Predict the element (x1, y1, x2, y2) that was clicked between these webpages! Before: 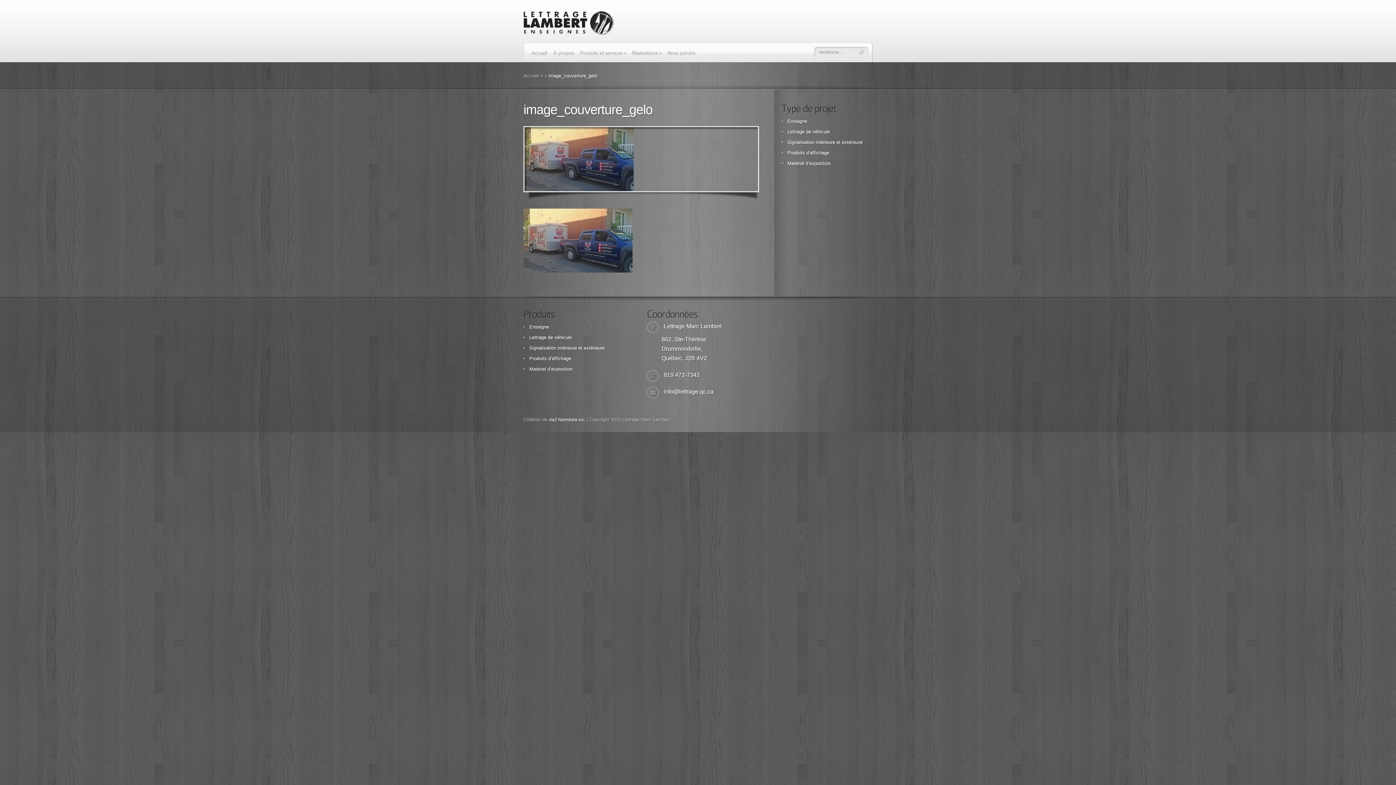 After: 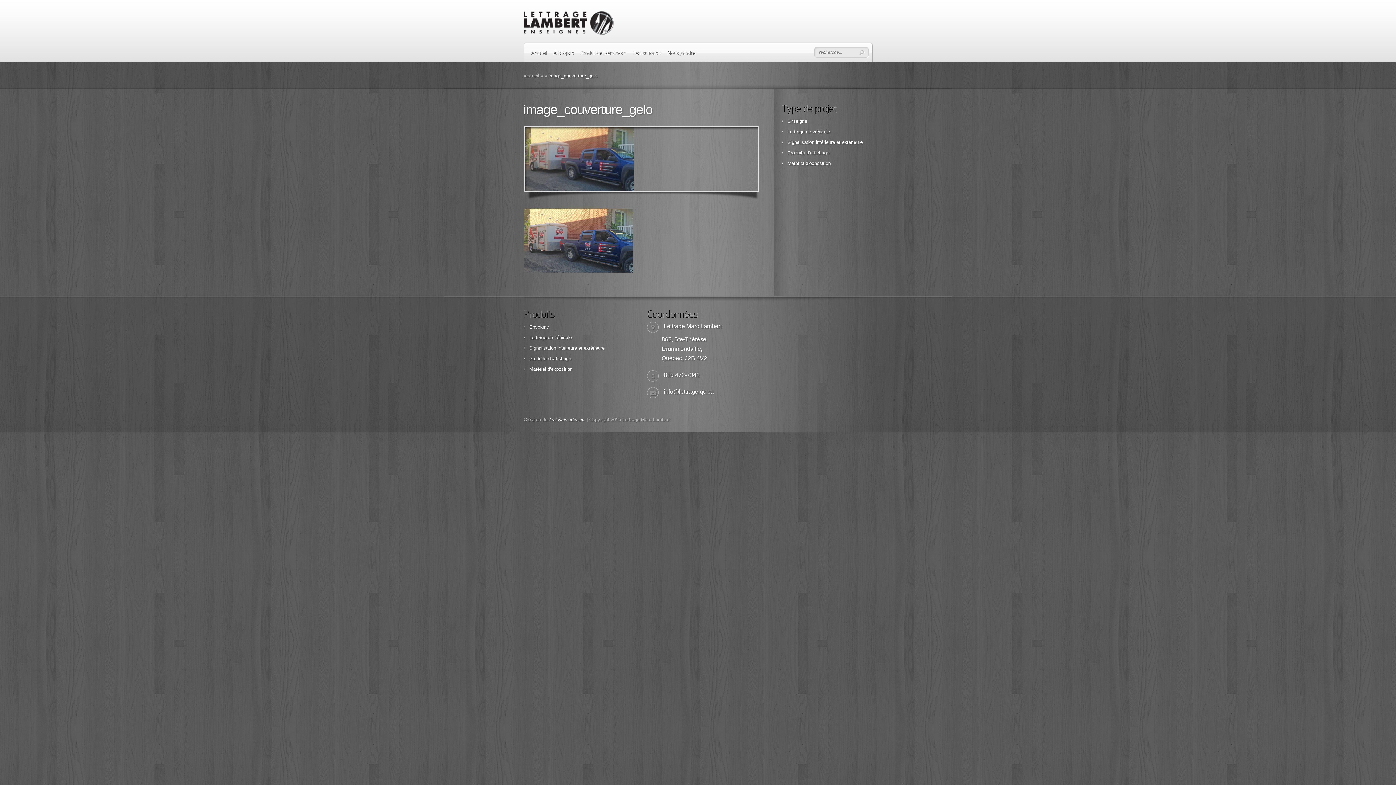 Action: bbox: (664, 388, 713, 394) label: info@lettrage.qc.ca